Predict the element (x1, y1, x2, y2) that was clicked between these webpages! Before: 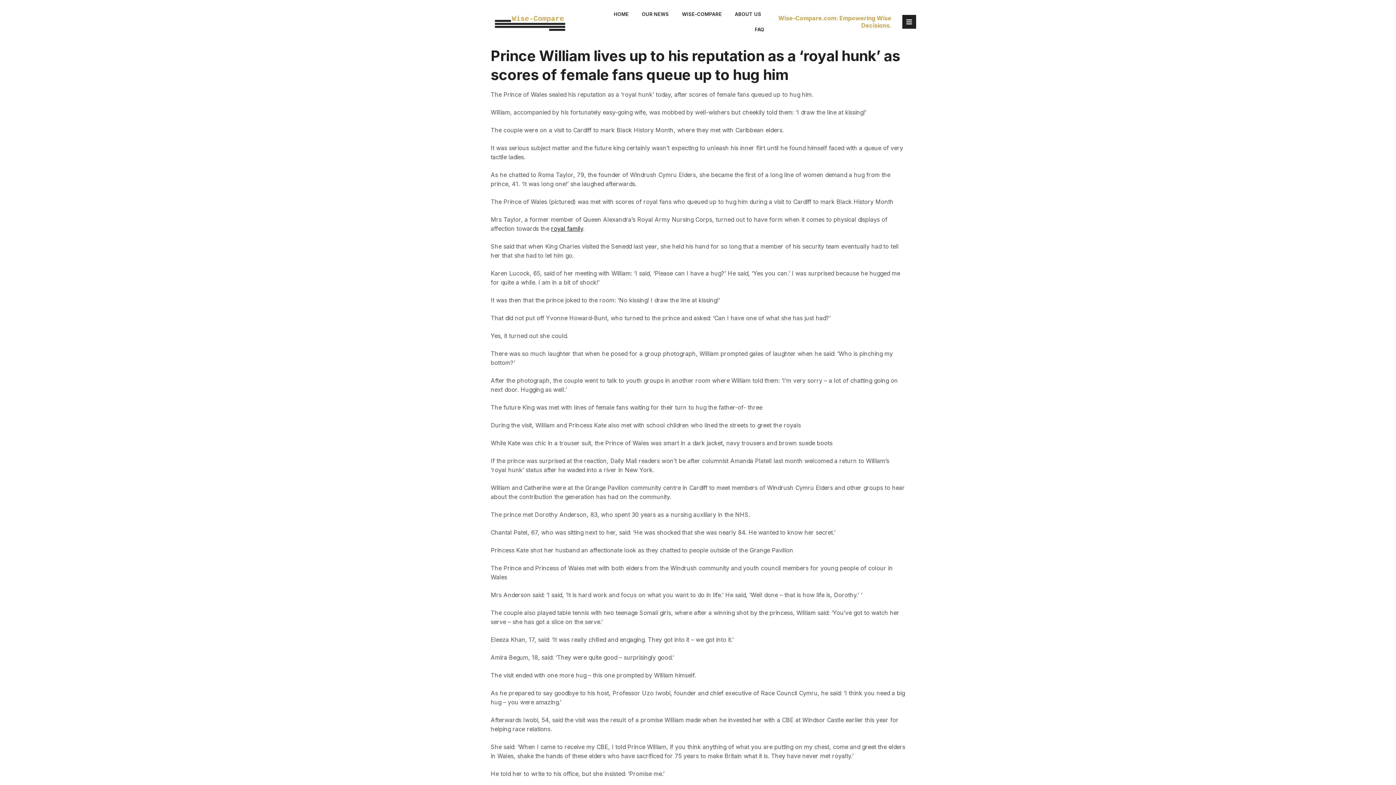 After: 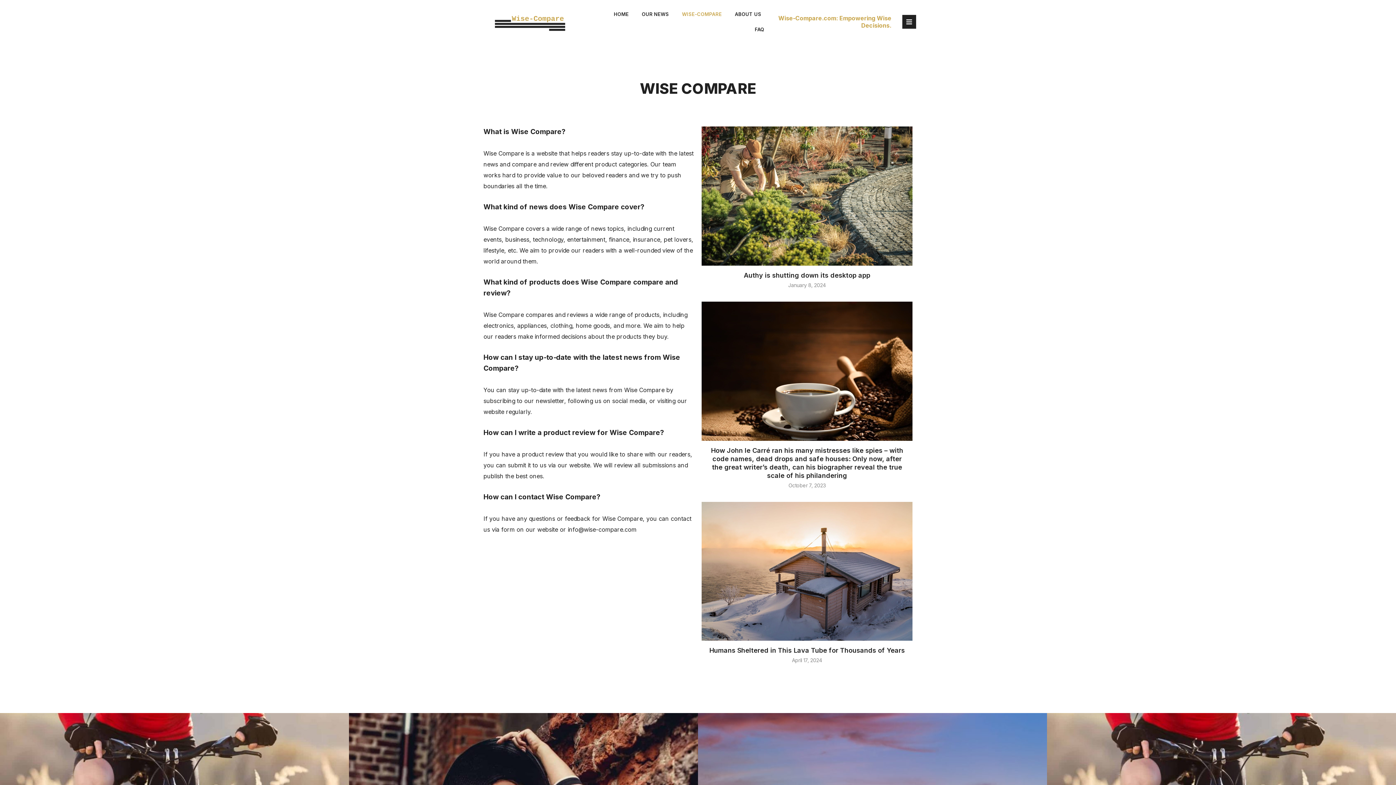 Action: bbox: (678, 6, 725, 21) label: WISE-COMPARE